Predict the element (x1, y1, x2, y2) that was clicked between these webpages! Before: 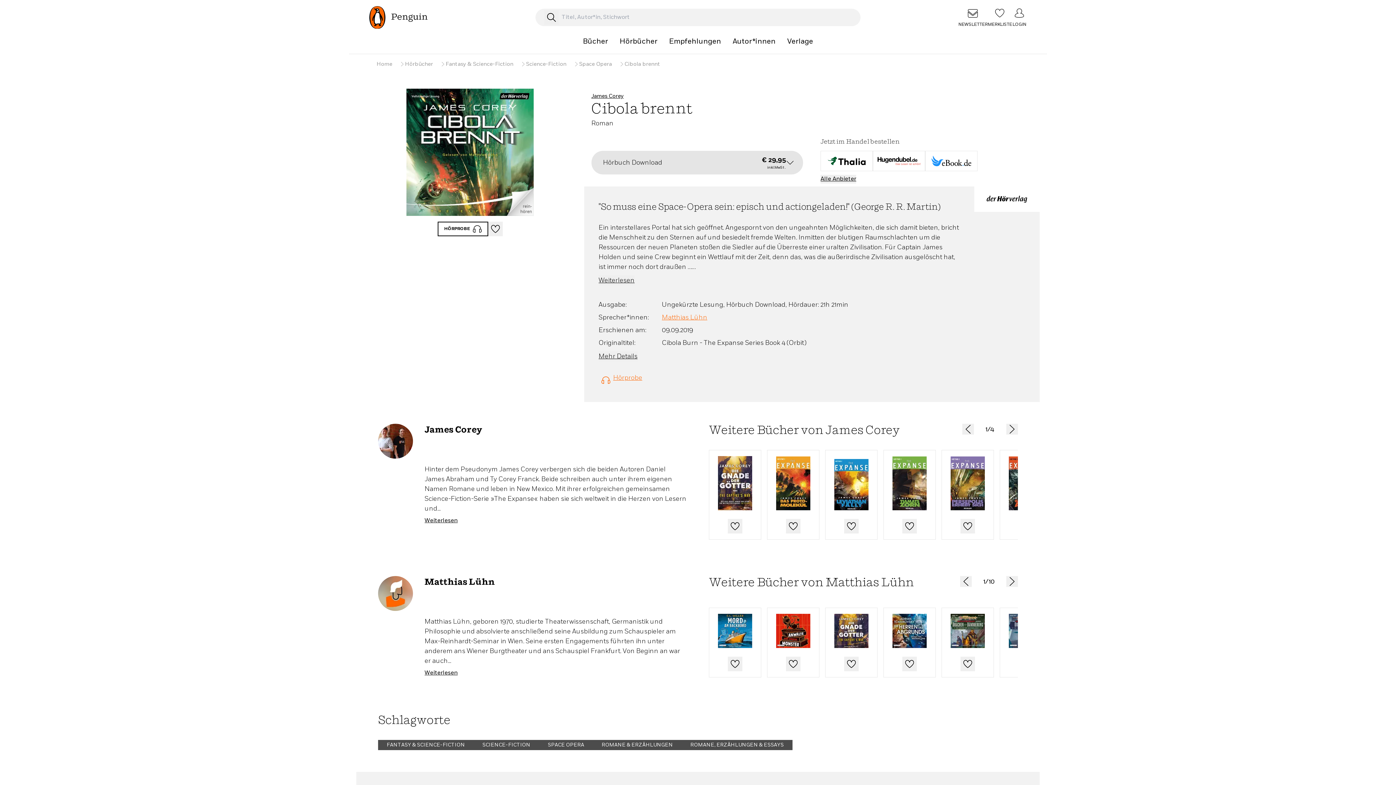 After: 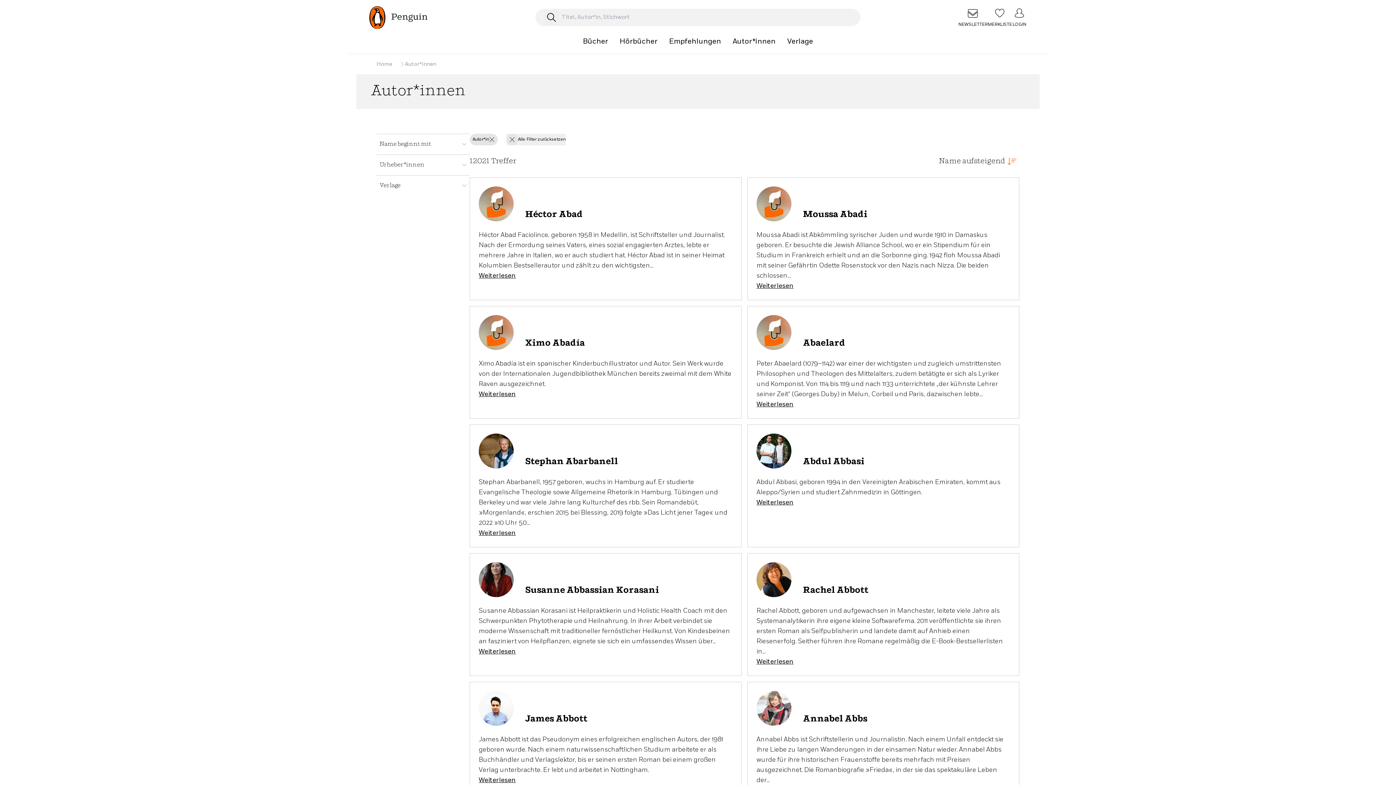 Action: bbox: (732, 36, 775, 46) label: Autor*innen